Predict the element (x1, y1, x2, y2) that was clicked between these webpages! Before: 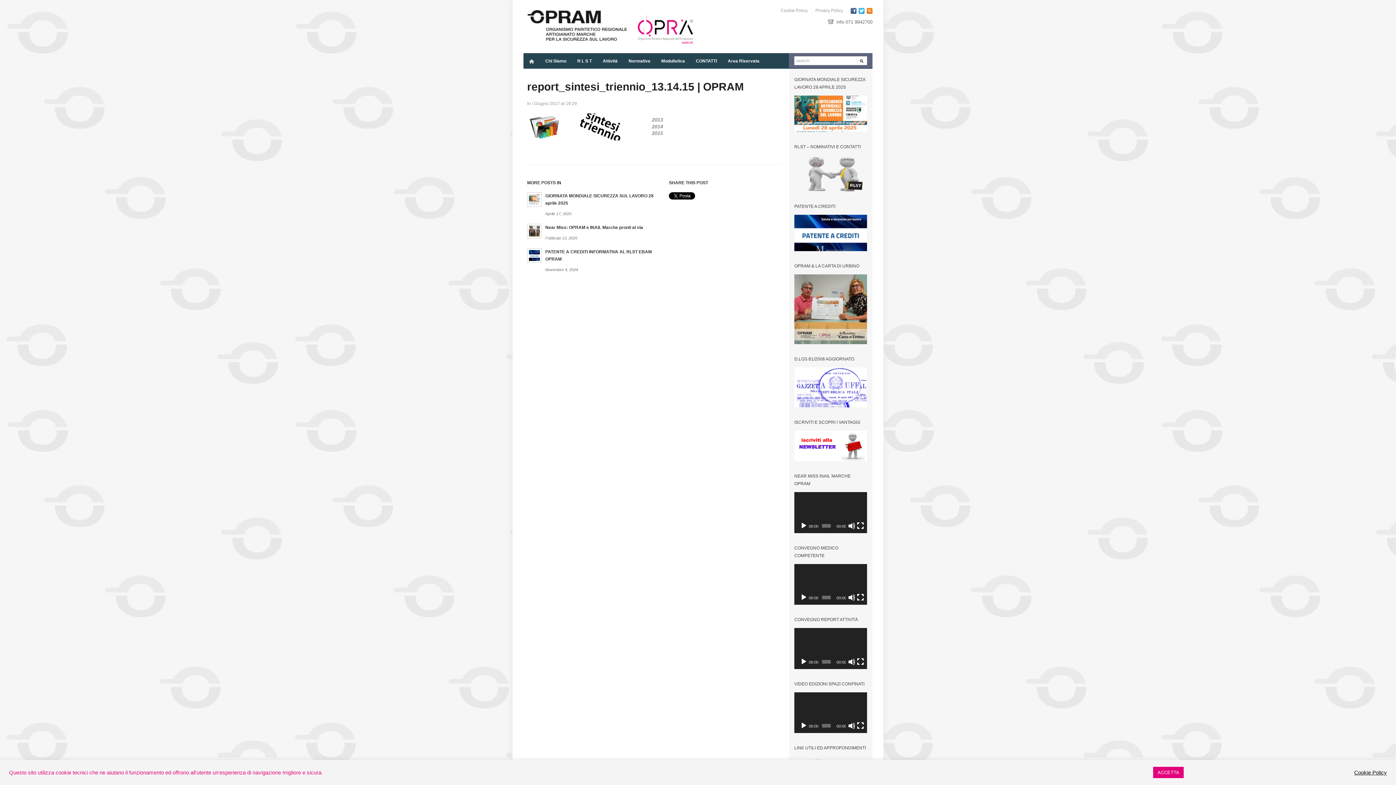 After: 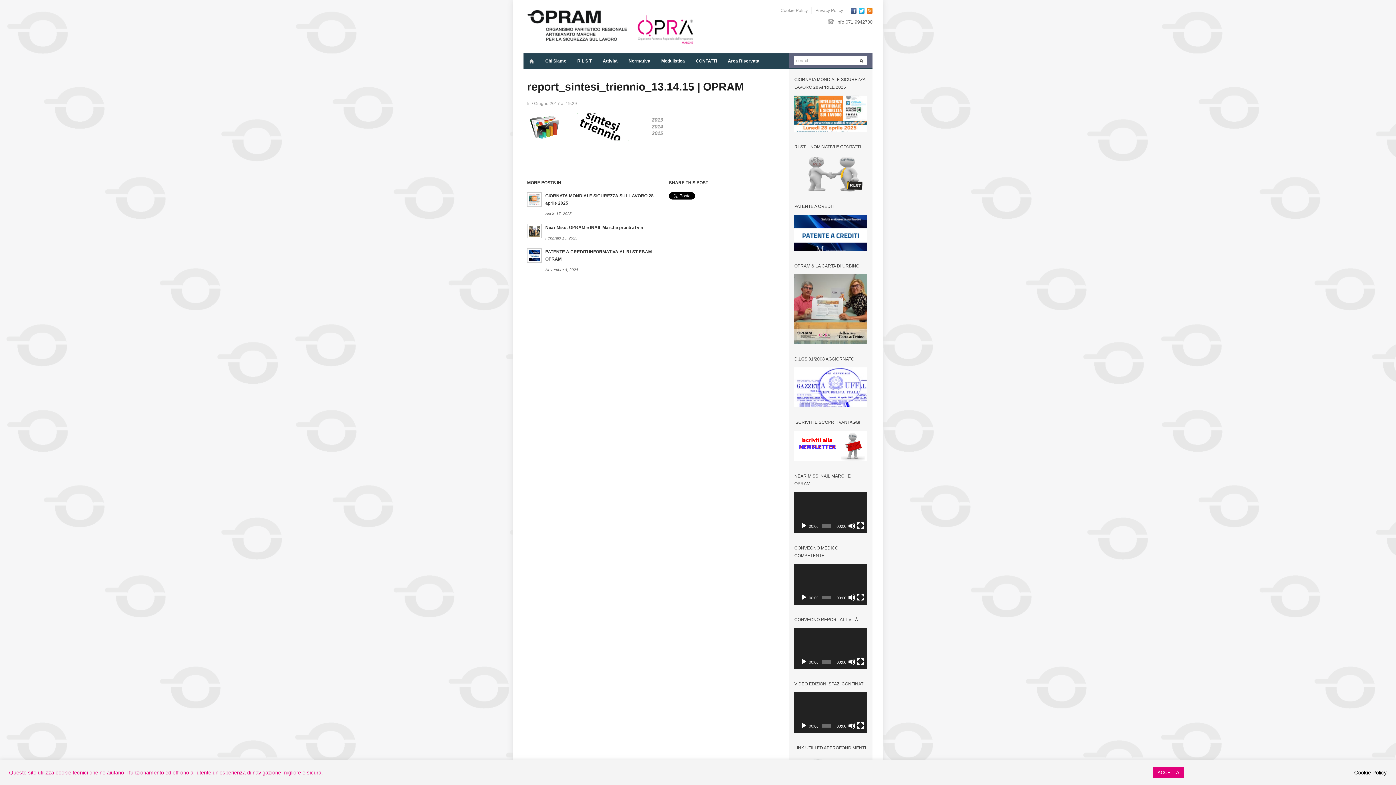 Action: bbox: (1354, 769, 1387, 776) label: Cookie Policy